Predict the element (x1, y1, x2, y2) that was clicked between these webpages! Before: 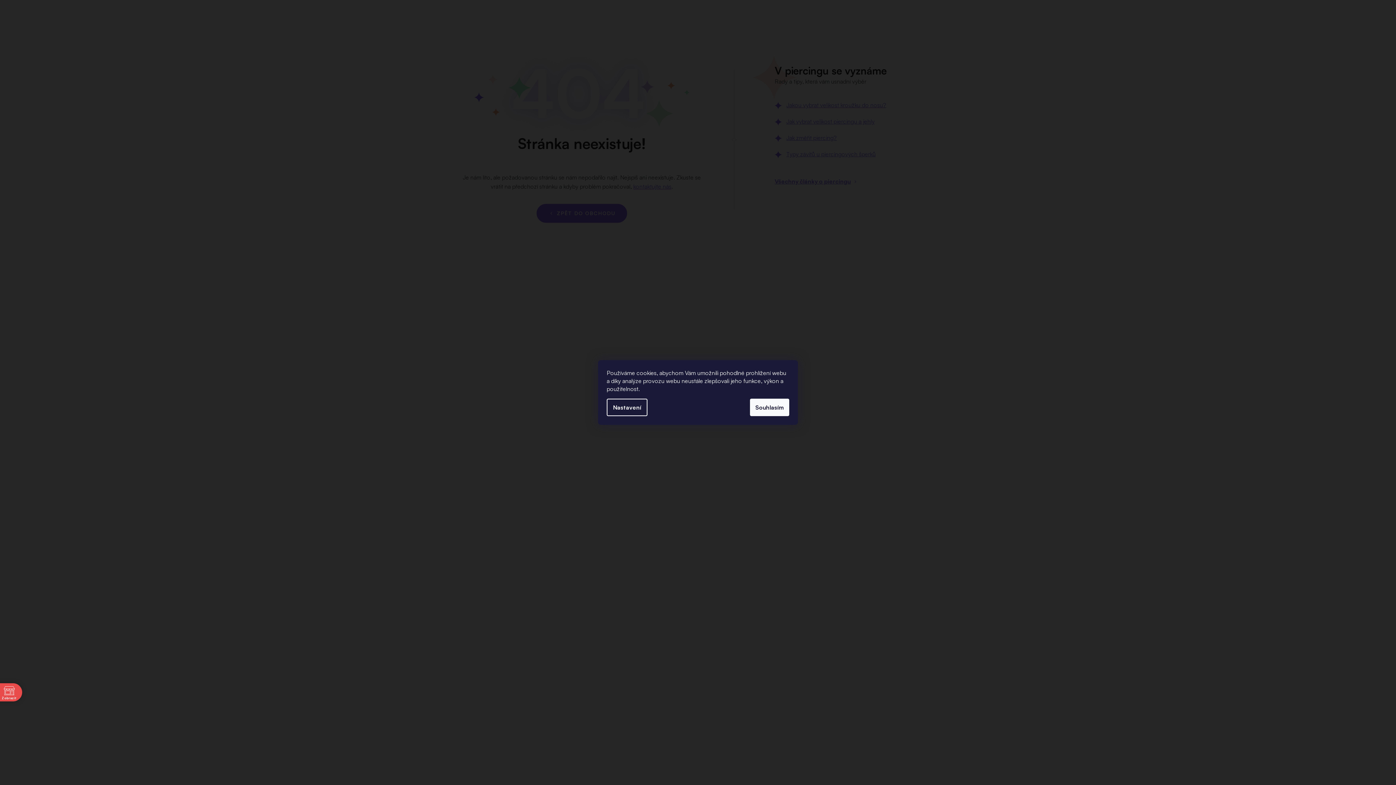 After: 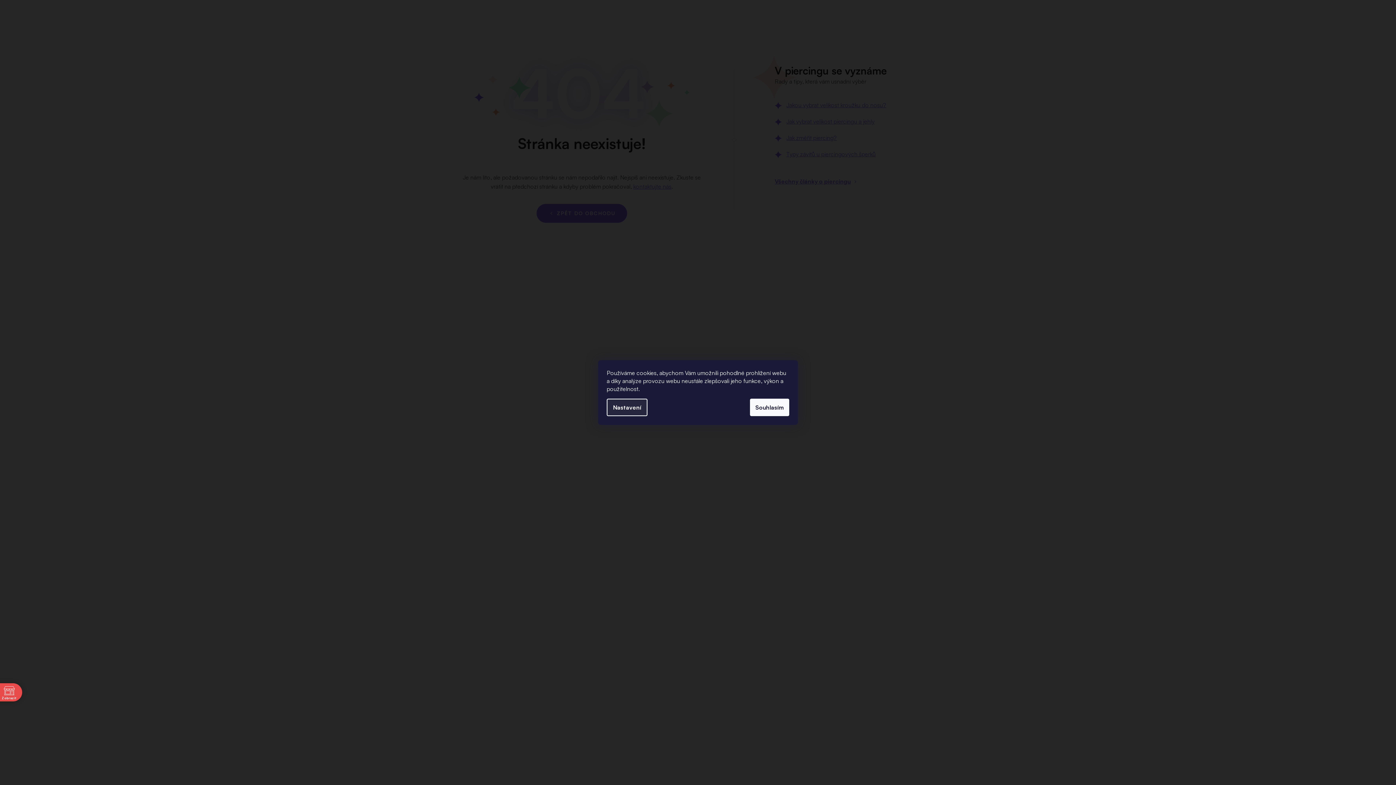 Action: bbox: (606, 398, 647, 416) label: Nastavení